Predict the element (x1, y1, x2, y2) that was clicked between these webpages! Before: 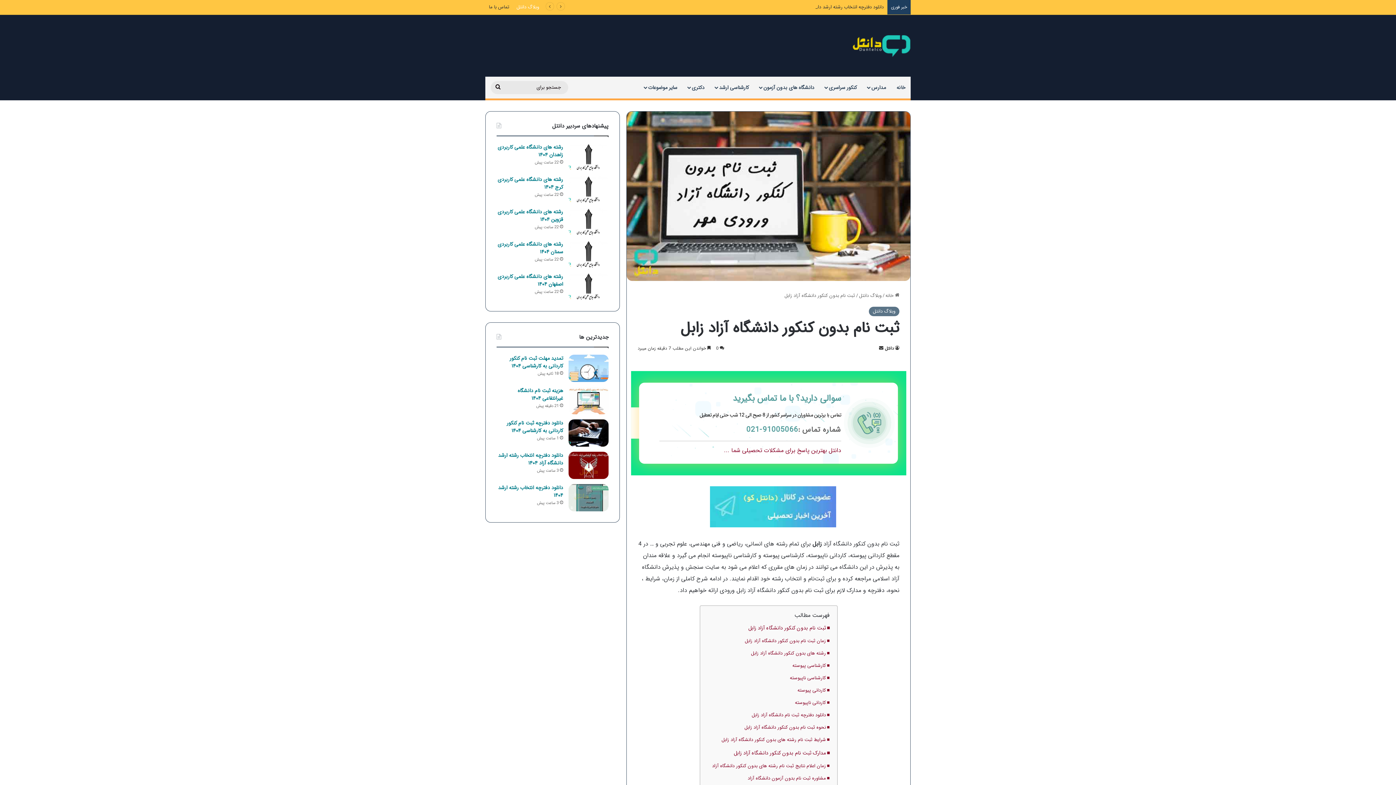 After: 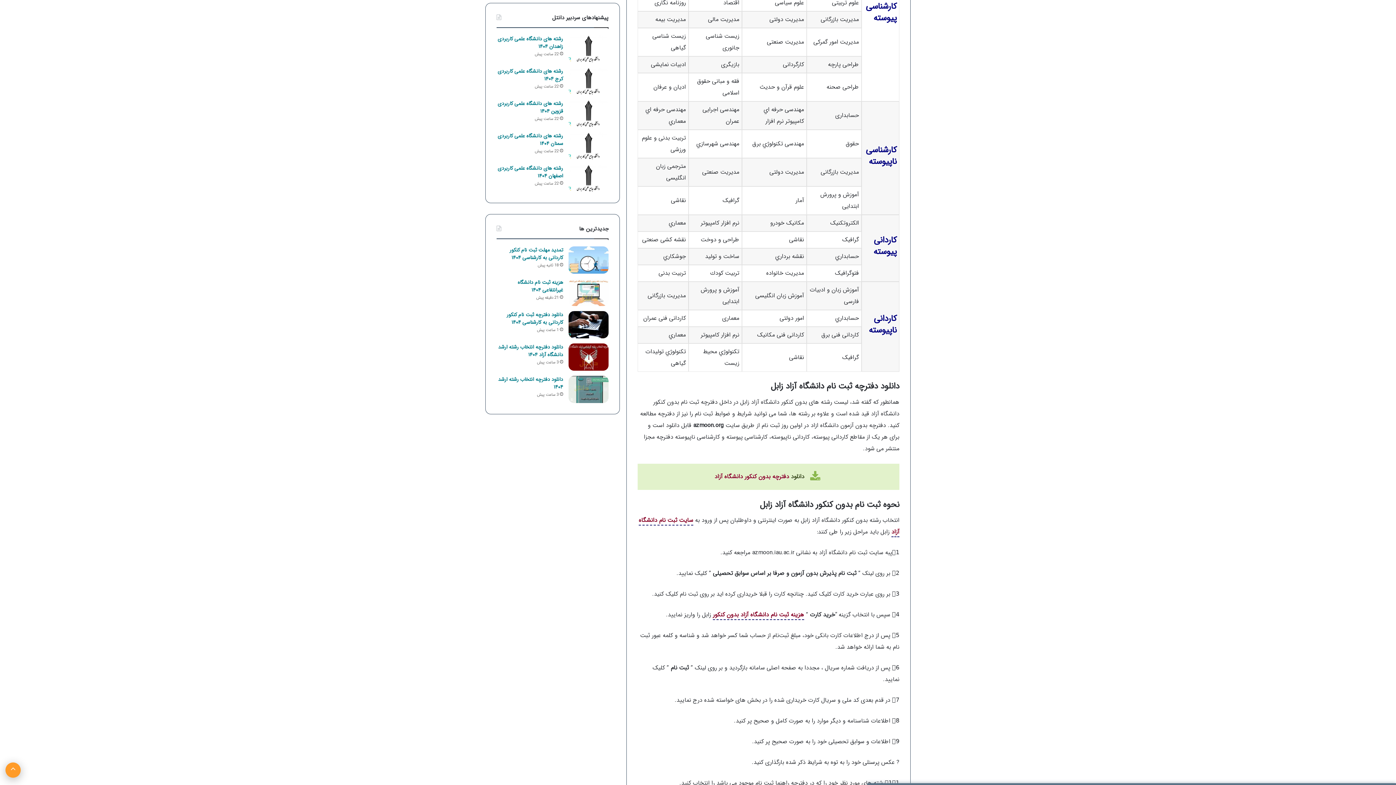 Action: label: کارشناسی پیوسته bbox: (792, 660, 830, 671)